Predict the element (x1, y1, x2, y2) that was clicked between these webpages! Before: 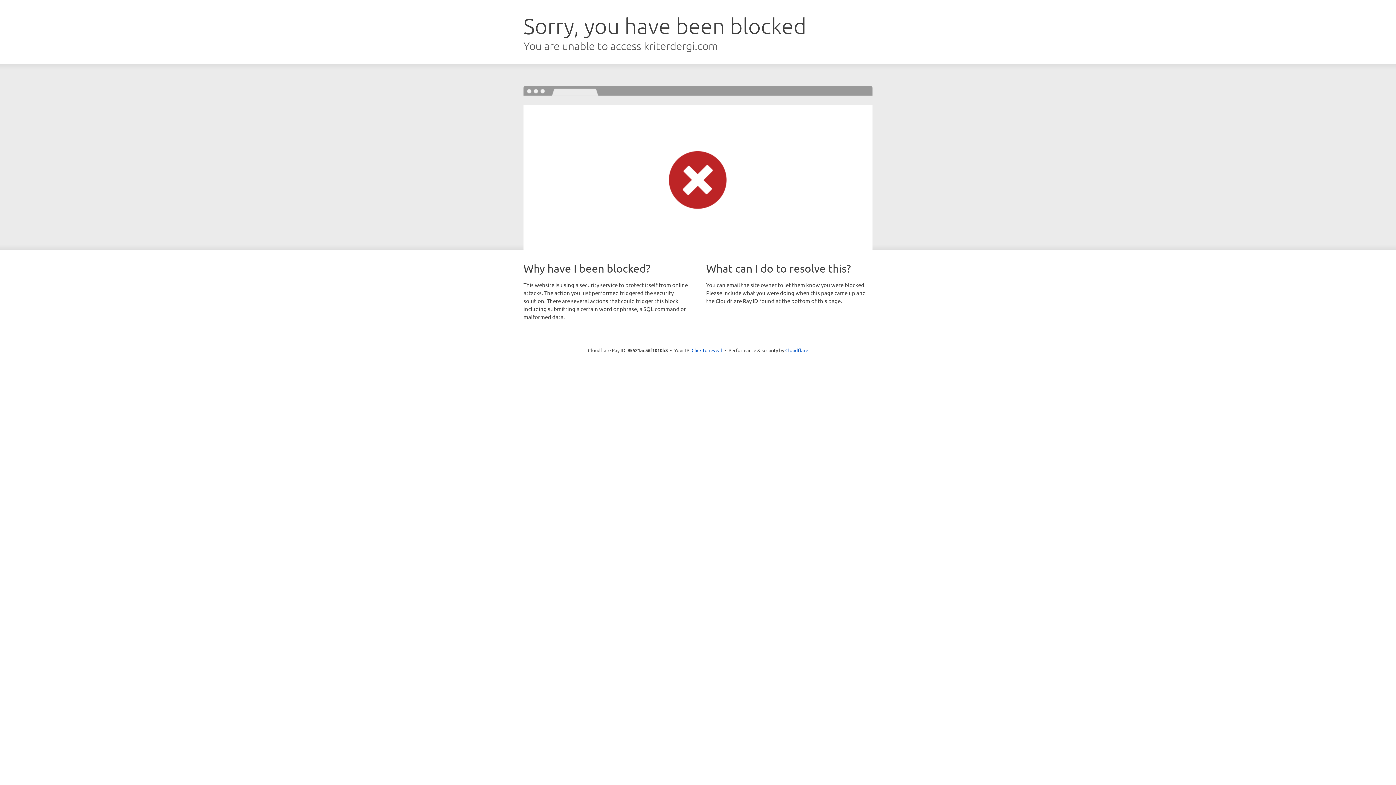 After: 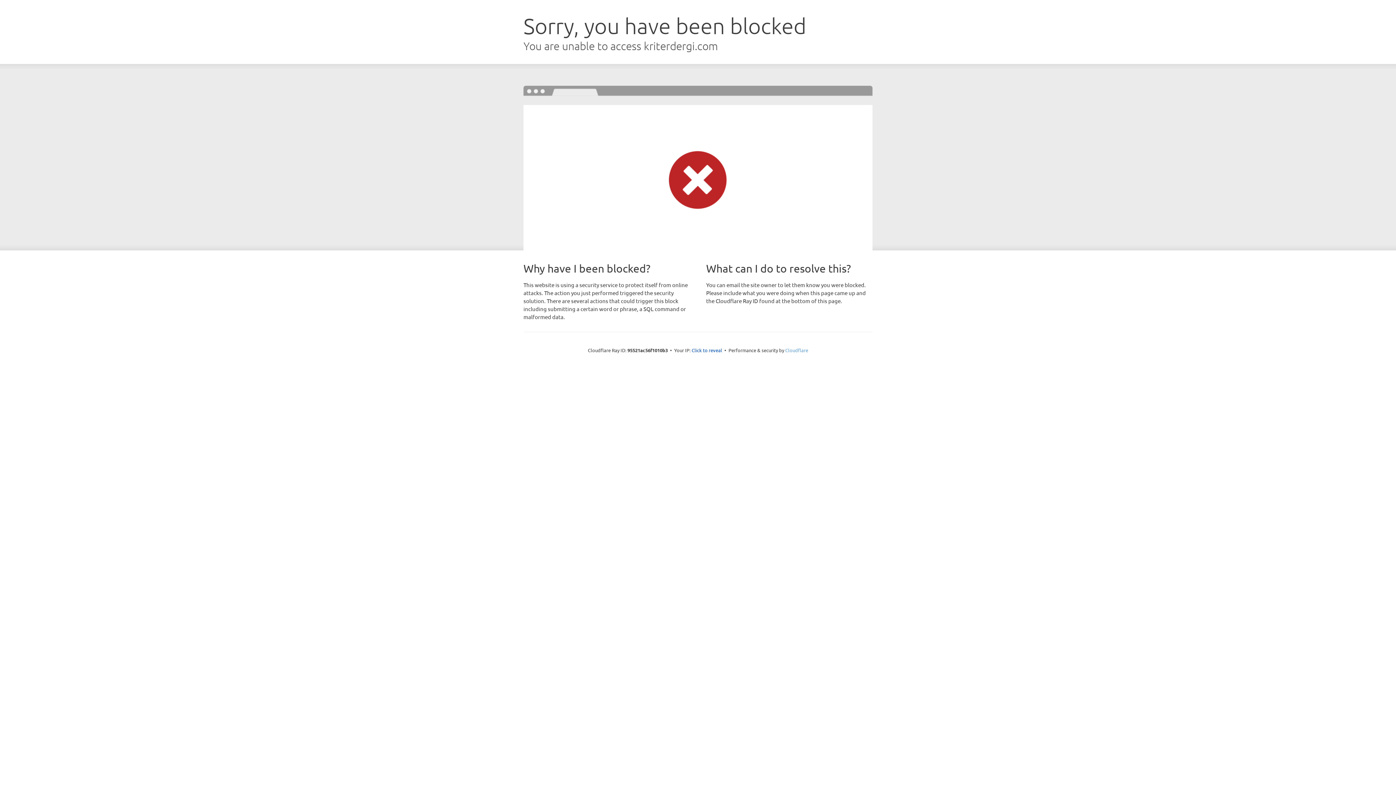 Action: bbox: (785, 347, 808, 353) label: Cloudflare